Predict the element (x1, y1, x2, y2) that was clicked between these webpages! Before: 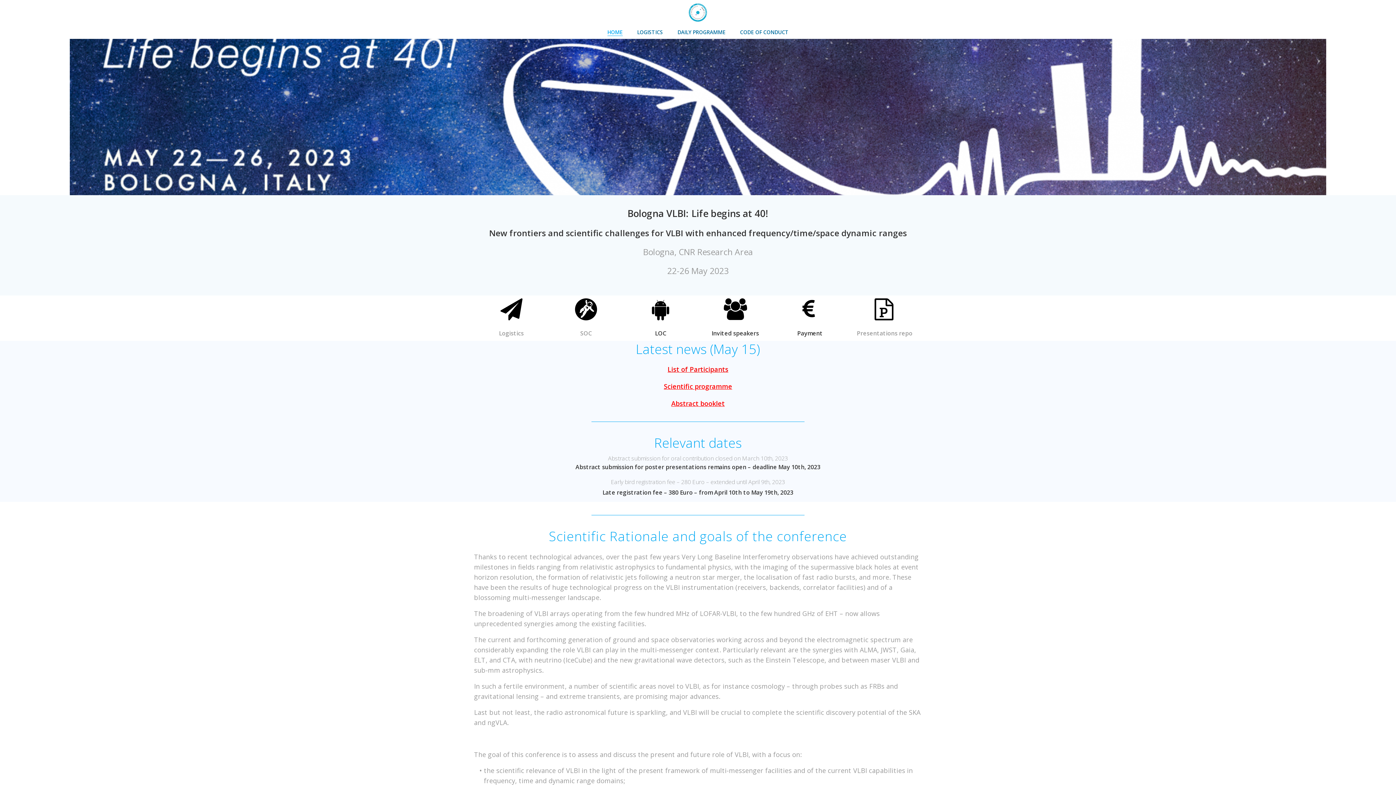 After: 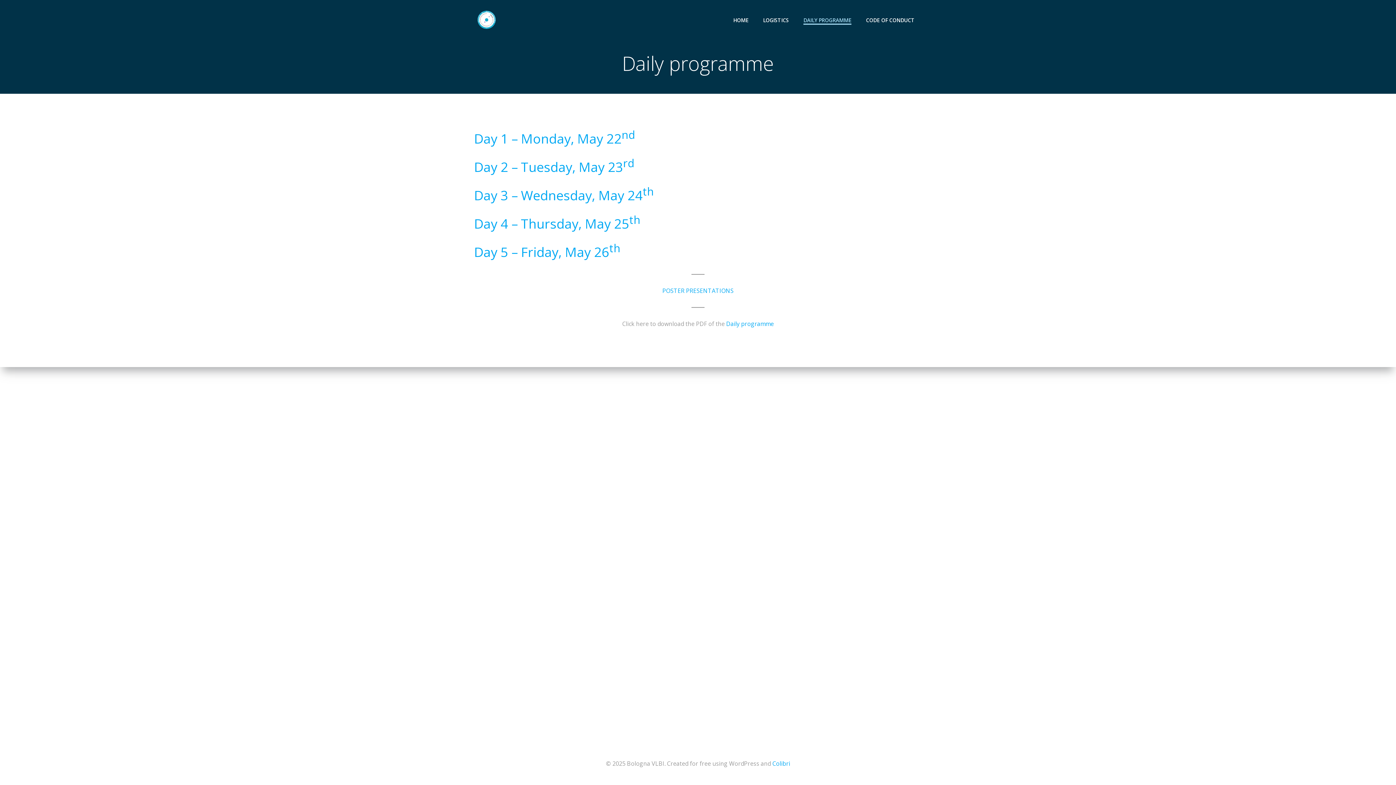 Action: bbox: (677, 28, 725, 36) label: DAILY PROGRAMME